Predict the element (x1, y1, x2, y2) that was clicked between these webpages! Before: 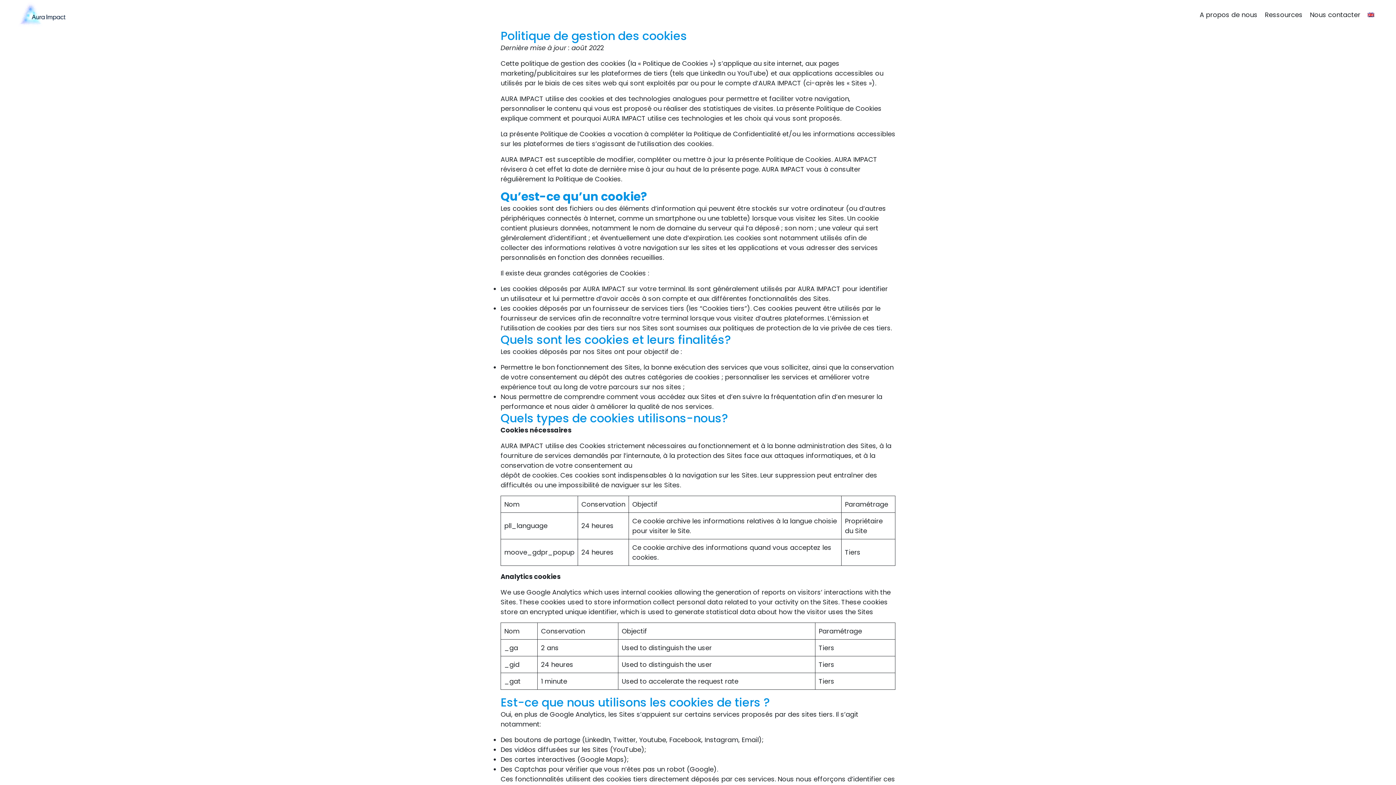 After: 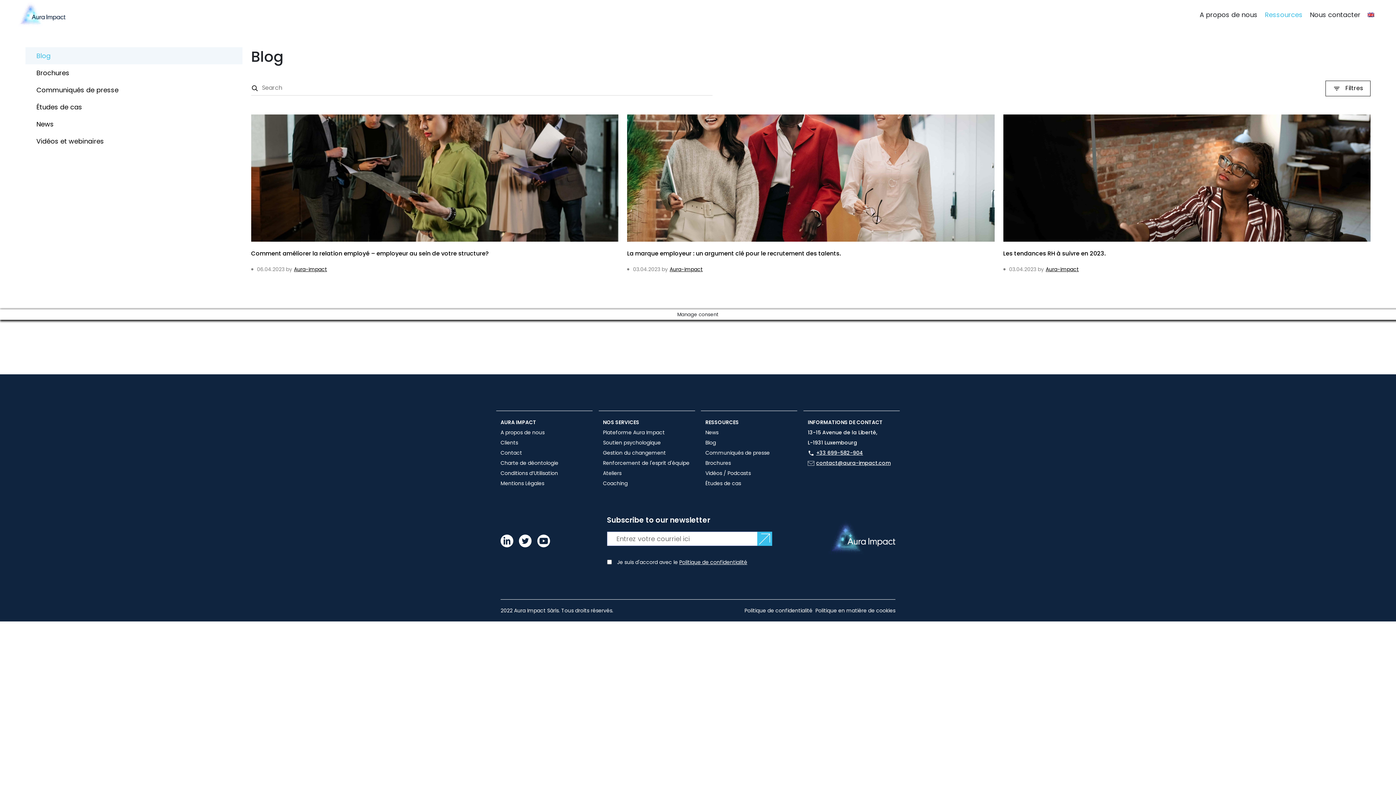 Action: label: Ressources bbox: (1261, 8, 1306, 20)